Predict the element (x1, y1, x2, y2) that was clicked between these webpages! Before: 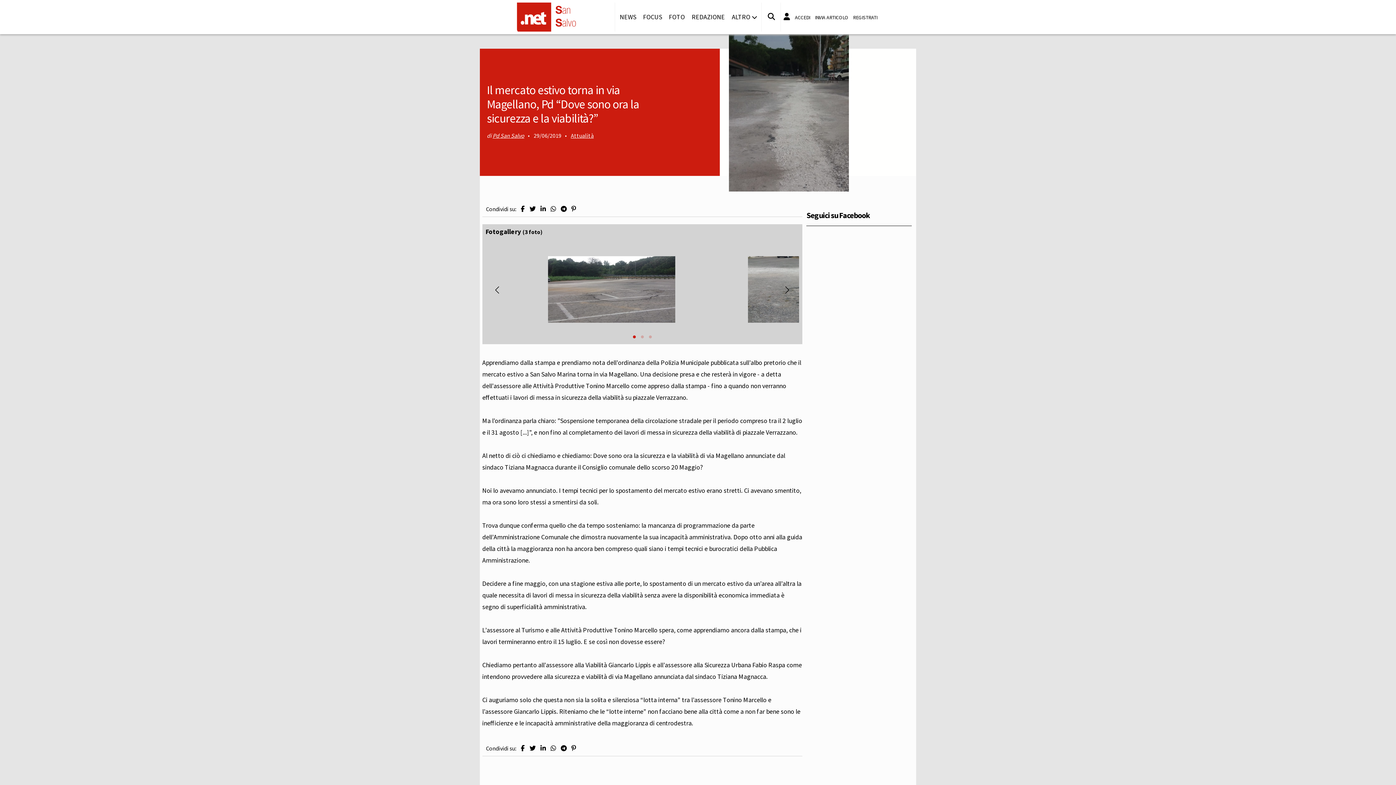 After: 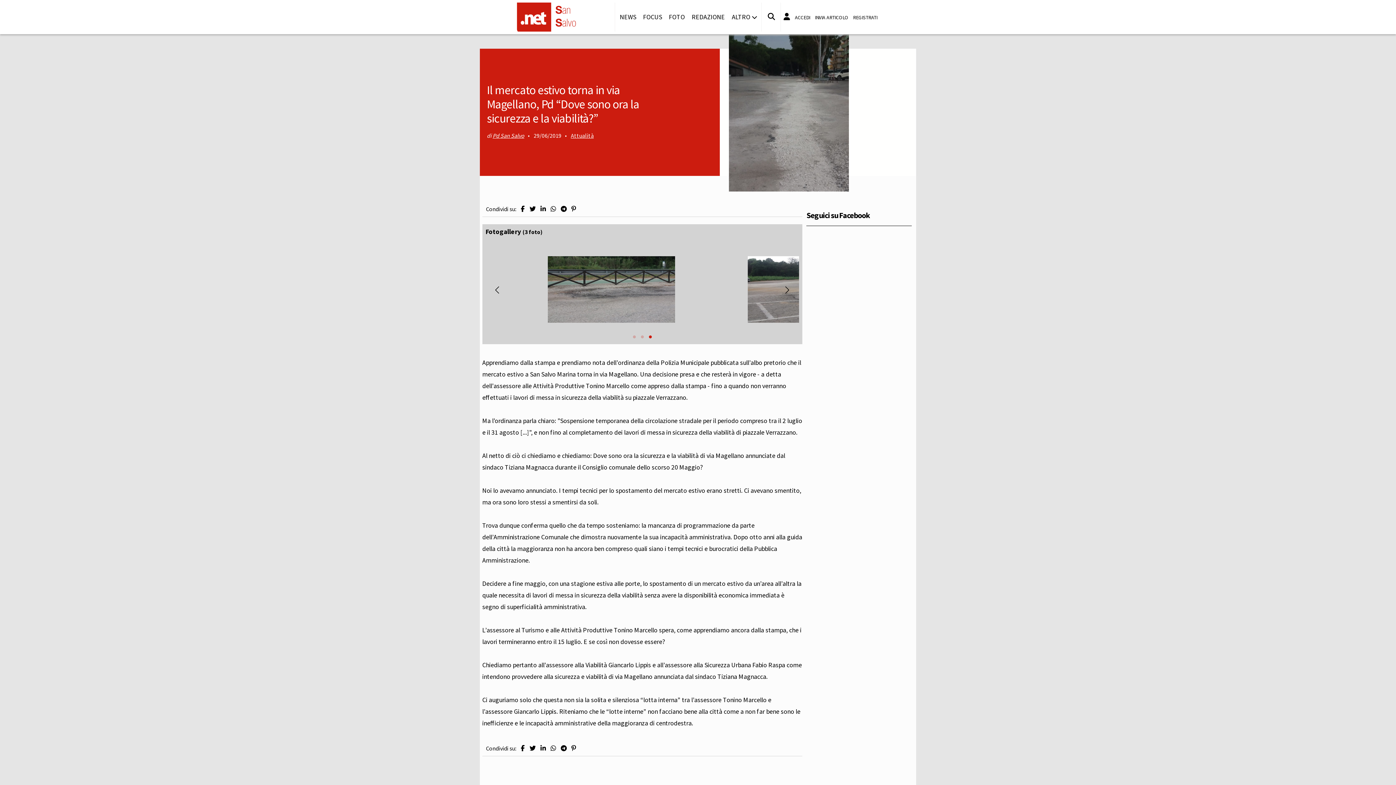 Action: bbox: (646, 333, 654, 341)